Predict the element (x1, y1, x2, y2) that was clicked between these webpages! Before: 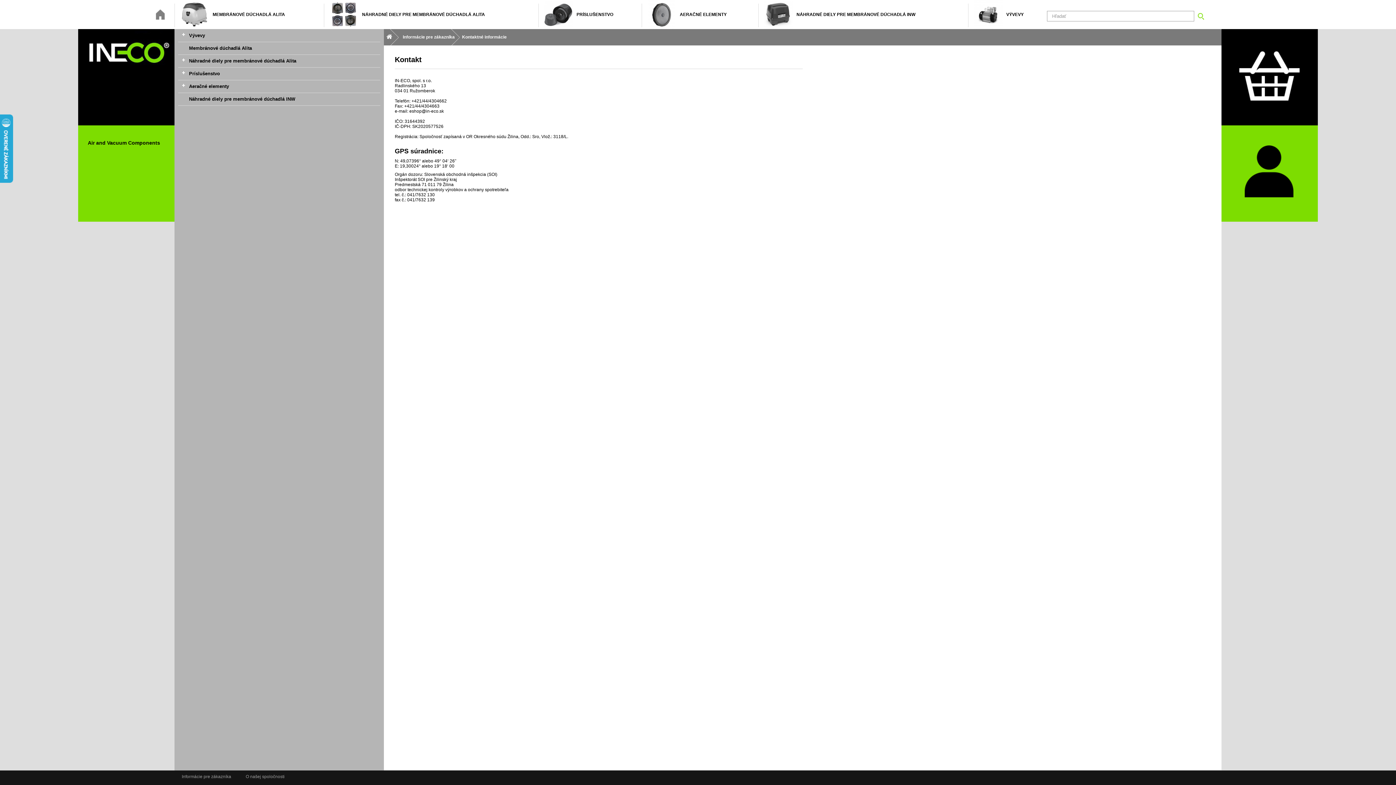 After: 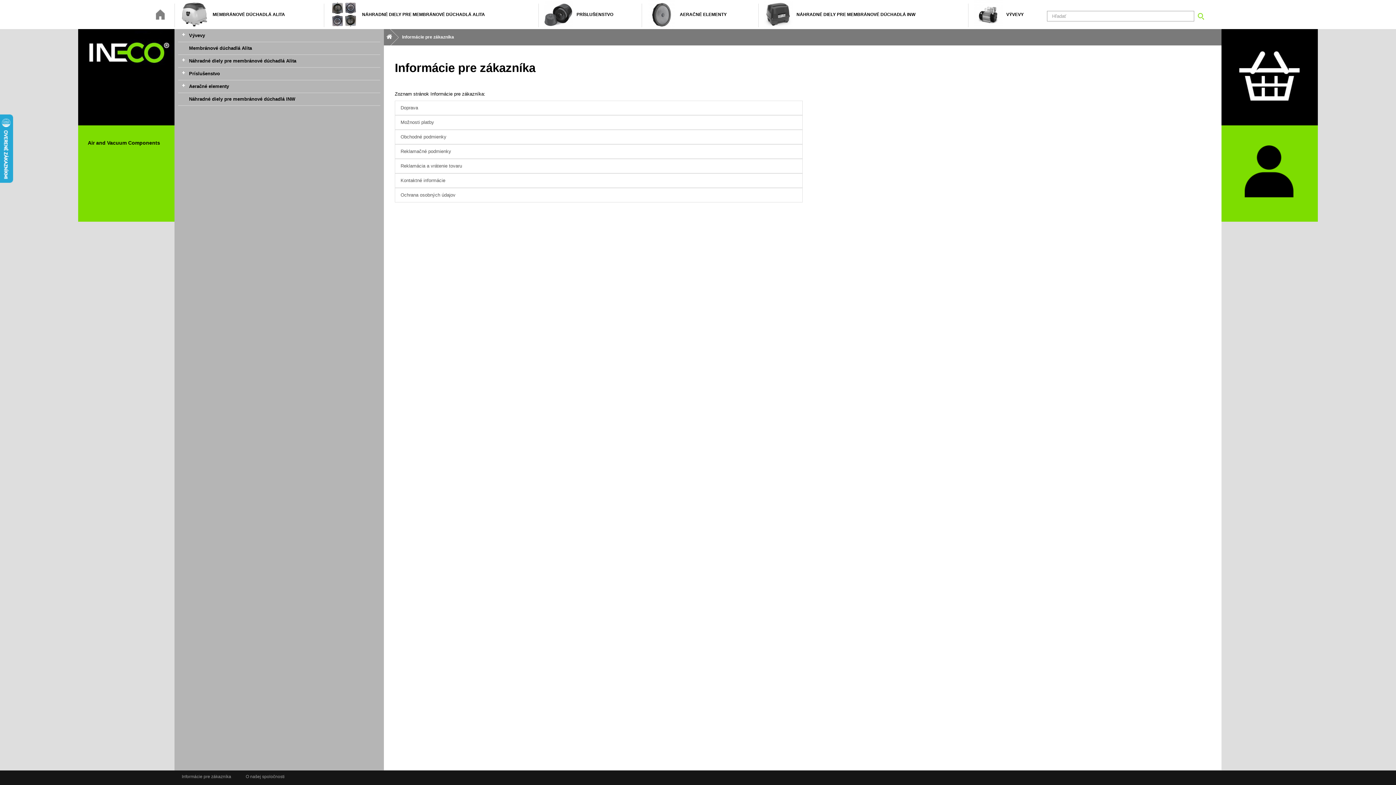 Action: label: Informácie pre zákazníka bbox: (402, 29, 455, 45)